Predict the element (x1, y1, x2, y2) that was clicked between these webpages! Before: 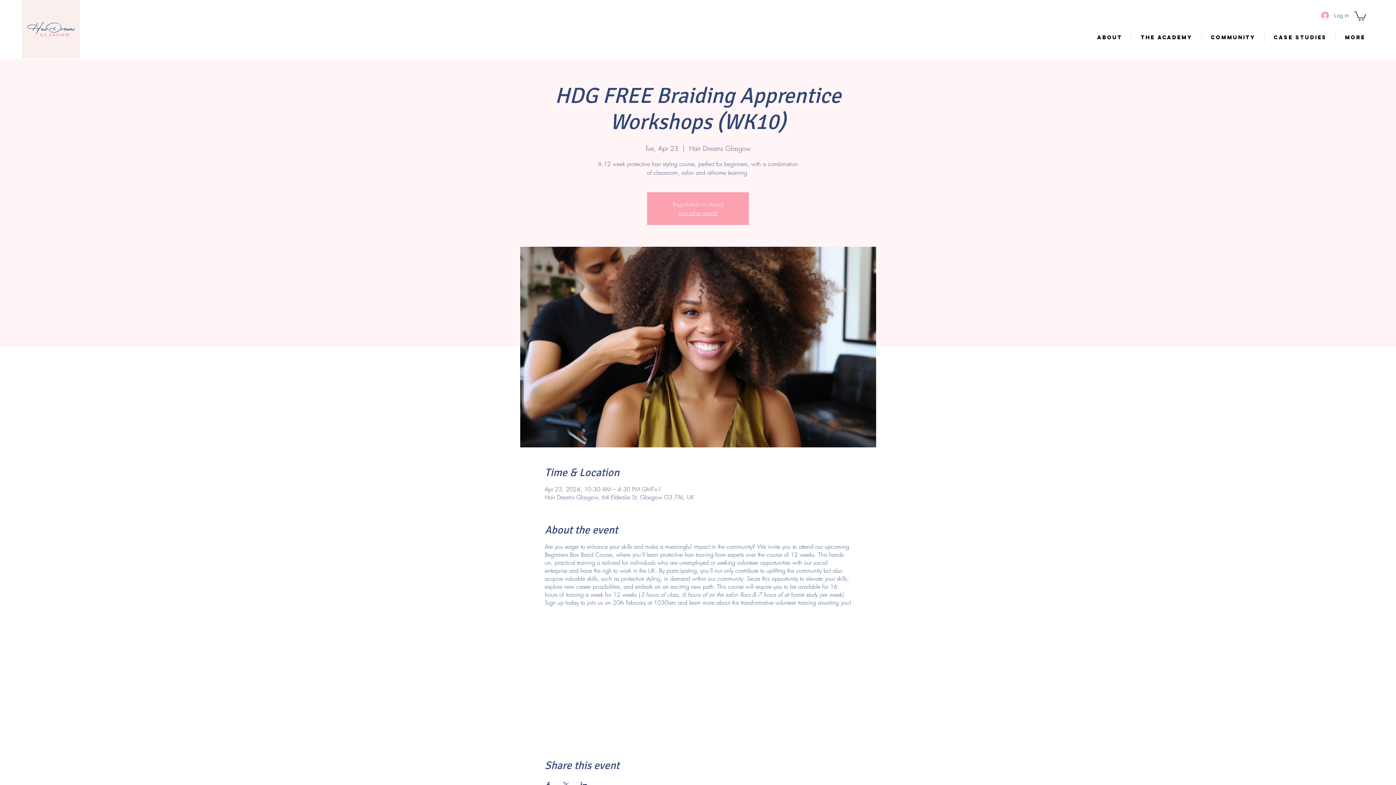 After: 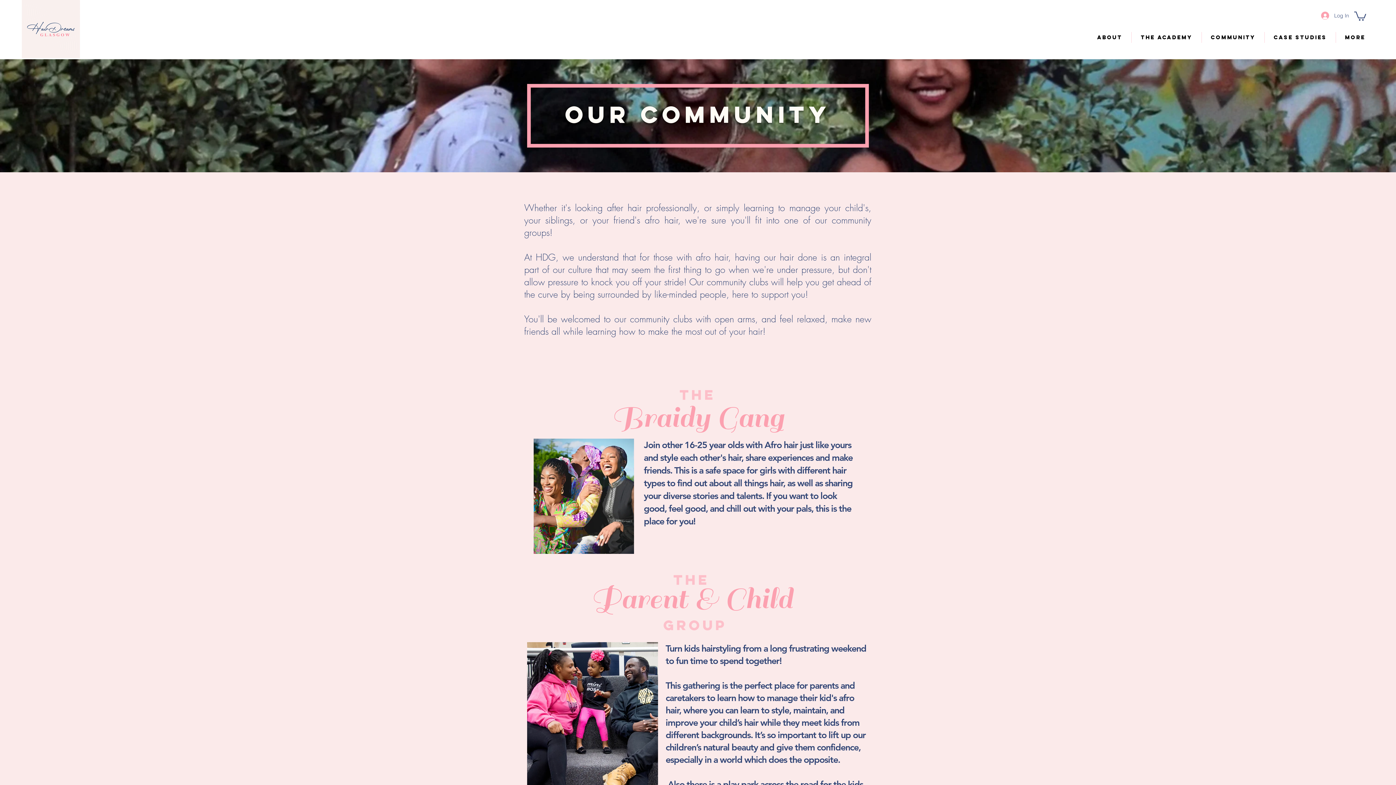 Action: bbox: (1202, 31, 1264, 42) label: Community